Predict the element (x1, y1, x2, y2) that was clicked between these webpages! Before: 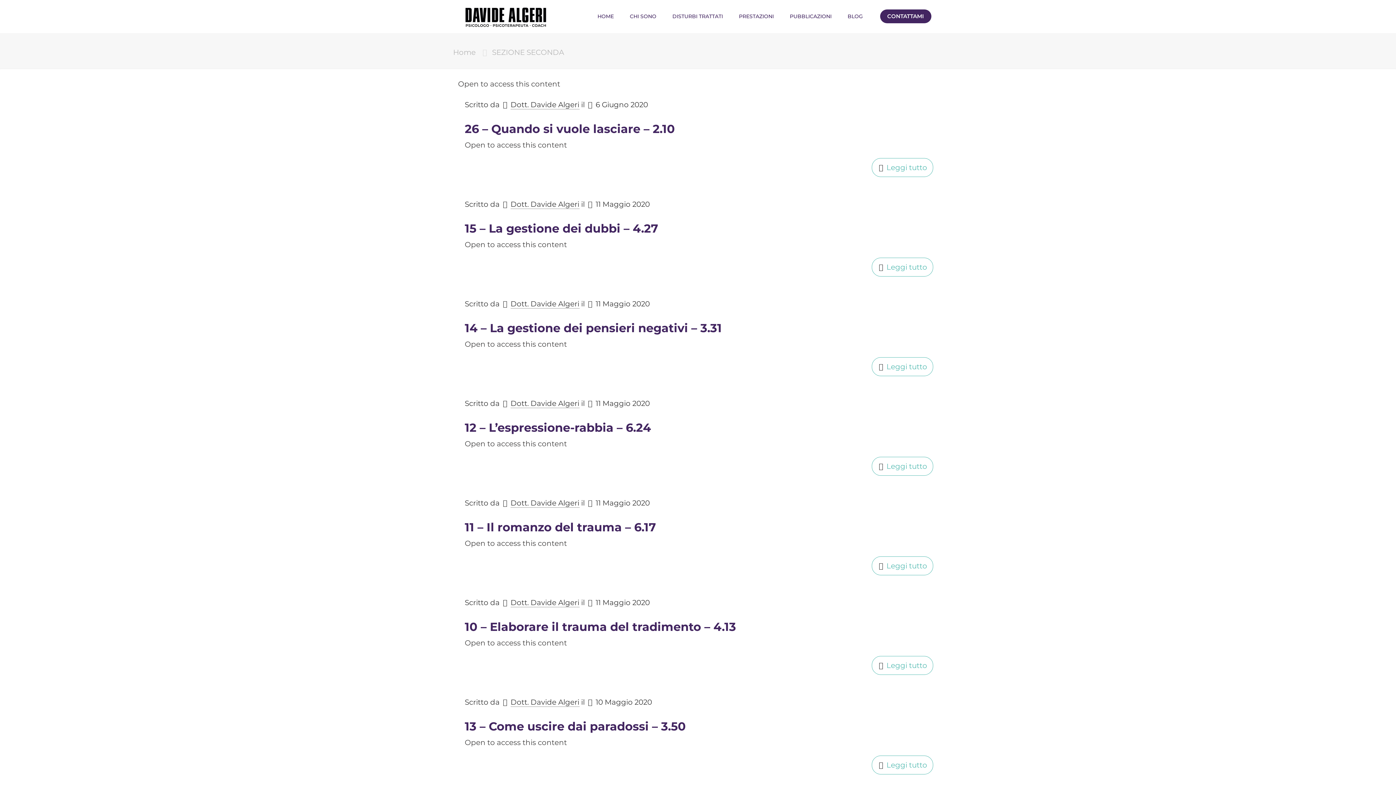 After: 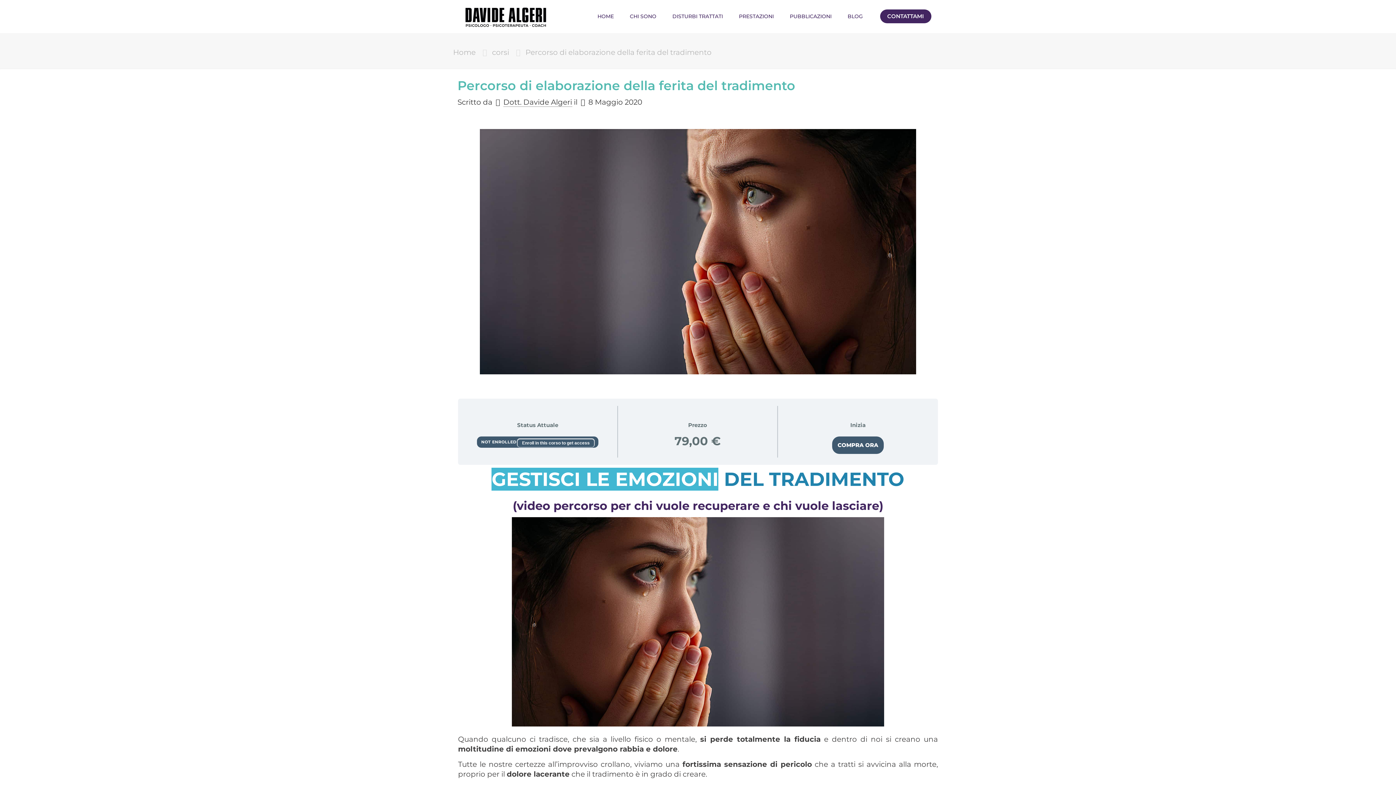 Action: bbox: (464, 221, 658, 235) label: 15 – La gestione dei dubbi – 4.27